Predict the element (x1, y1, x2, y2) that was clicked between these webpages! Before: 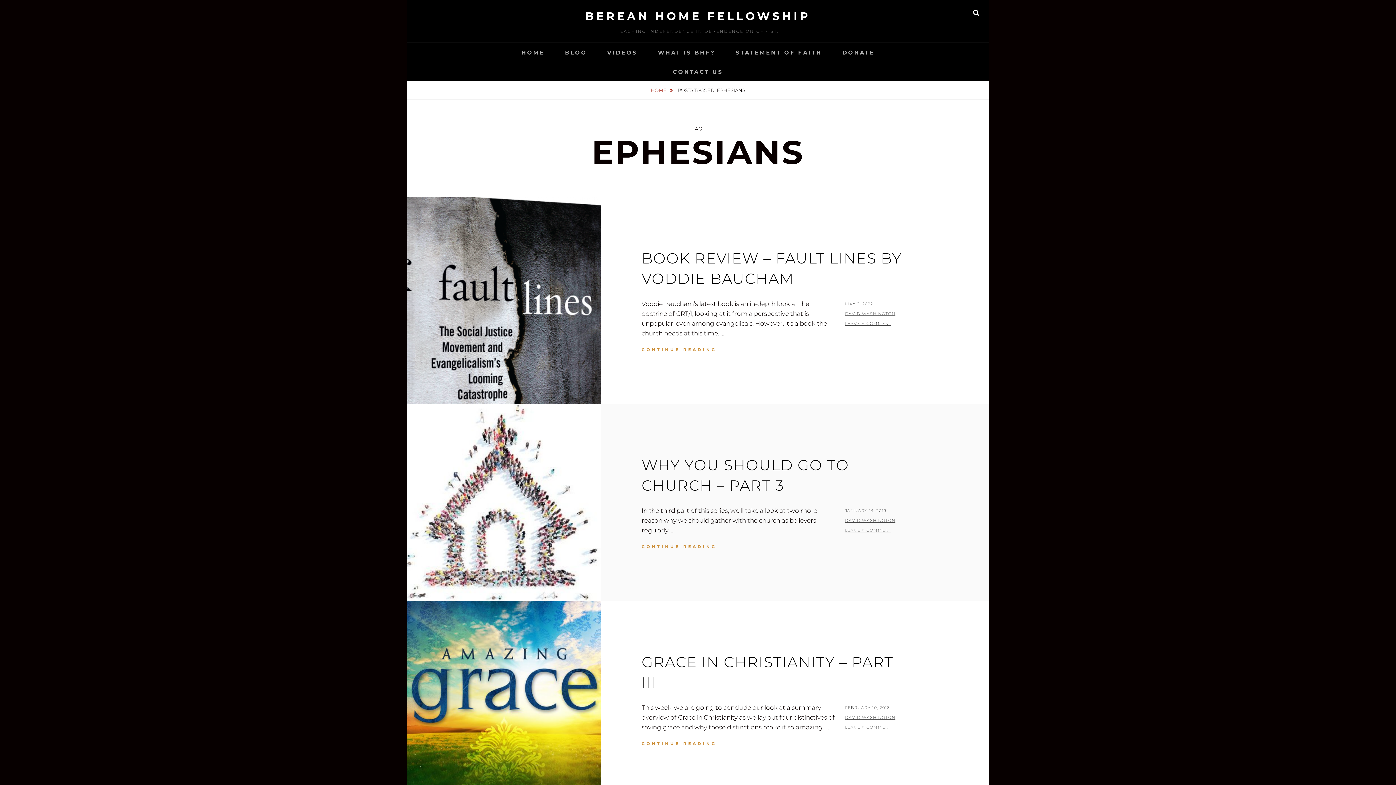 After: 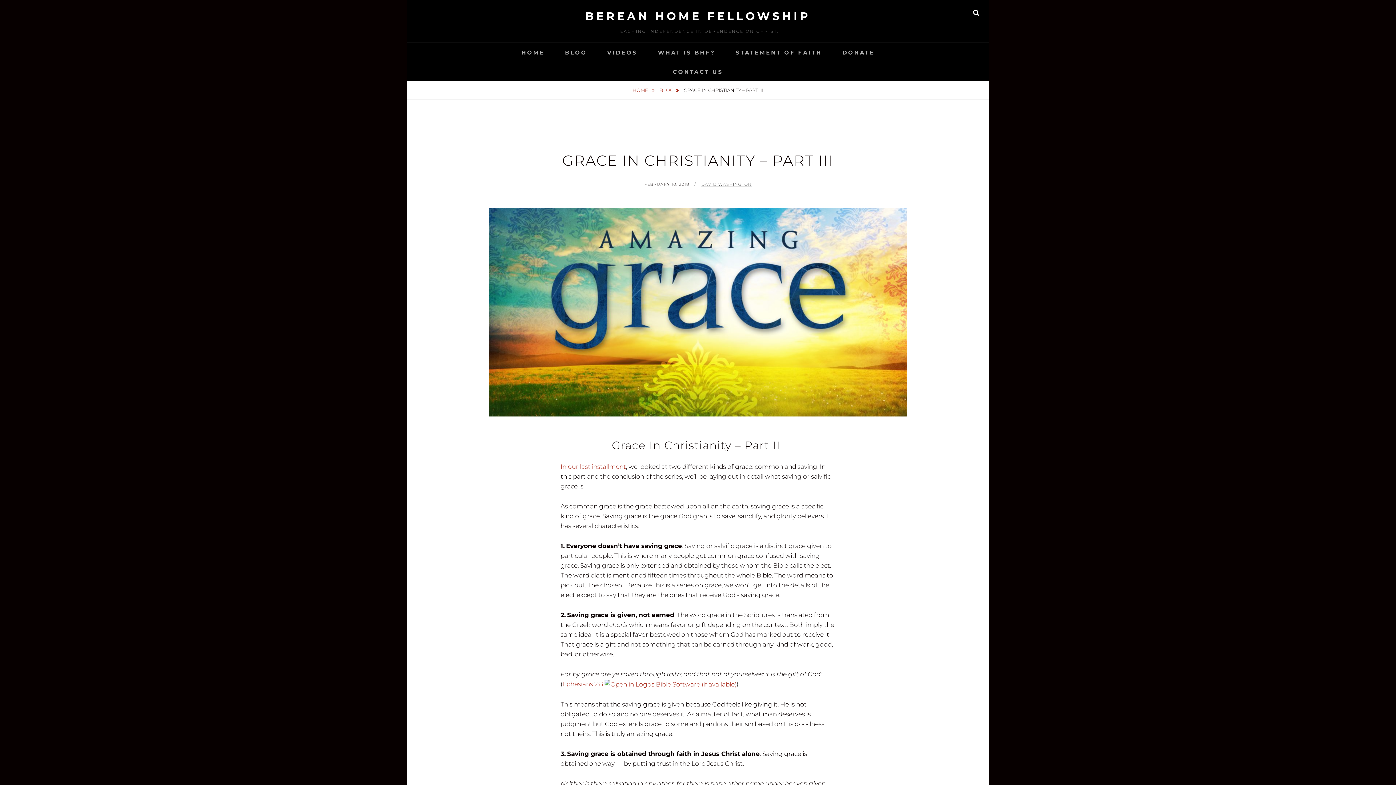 Action: bbox: (407, 601, 601, 798)